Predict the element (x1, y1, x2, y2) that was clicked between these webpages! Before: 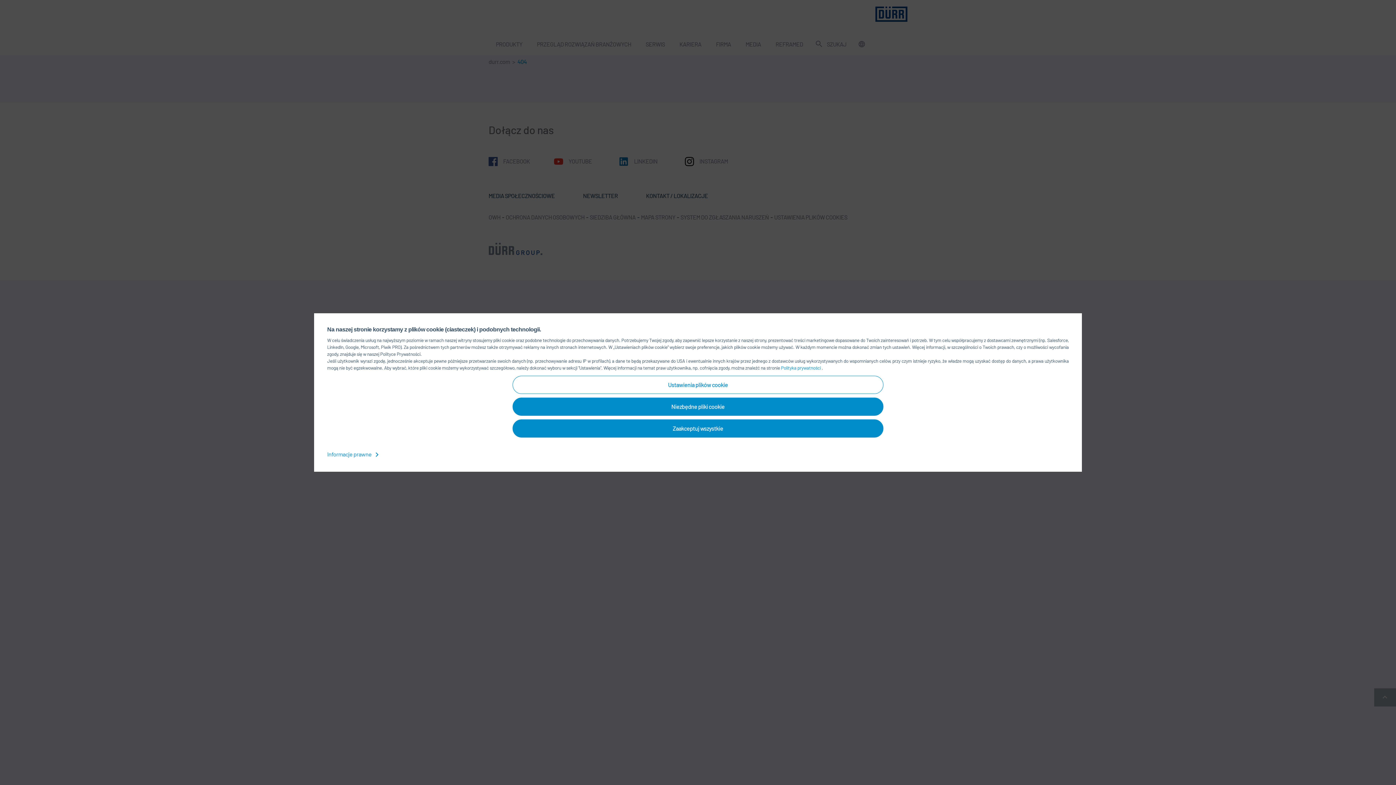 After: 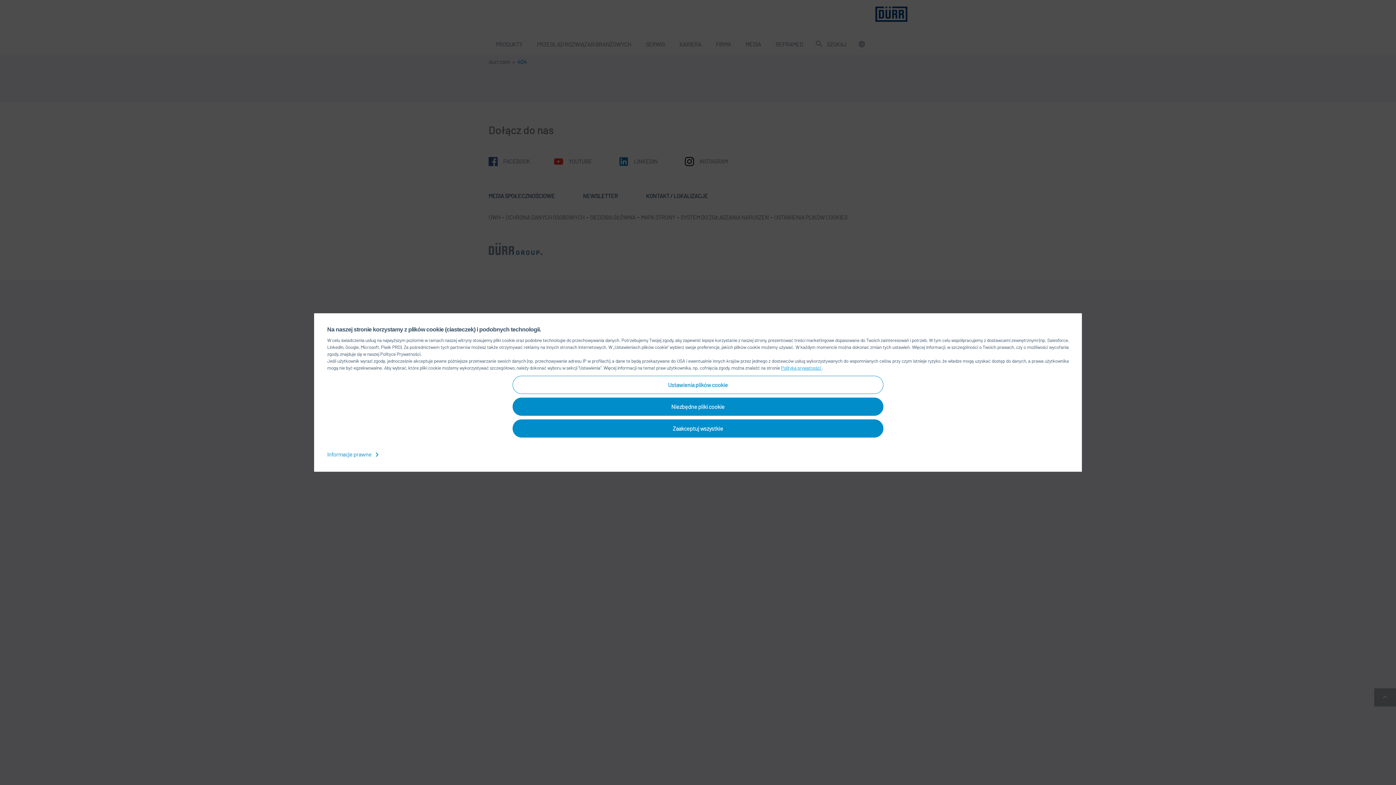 Action: bbox: (781, 365, 821, 370) label: Polityka prywatności 